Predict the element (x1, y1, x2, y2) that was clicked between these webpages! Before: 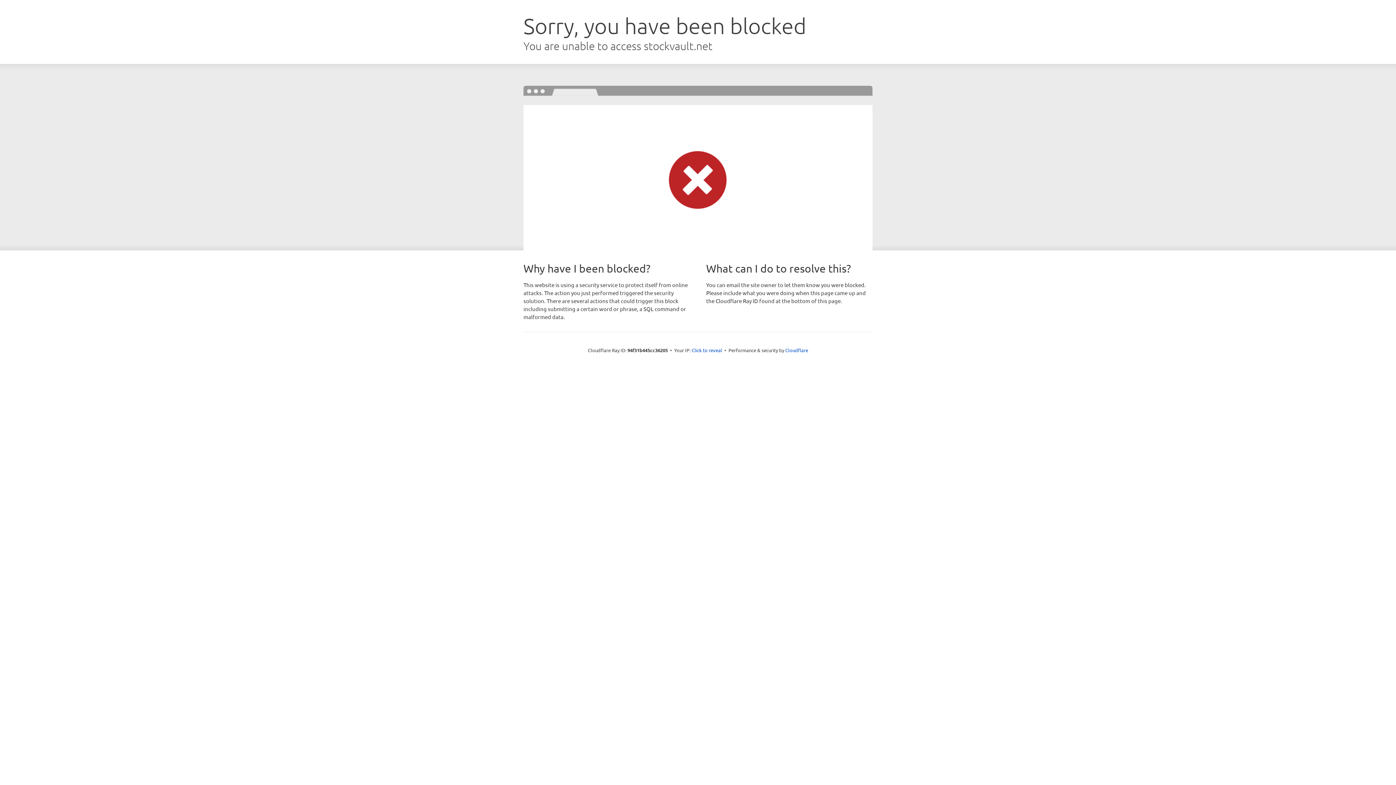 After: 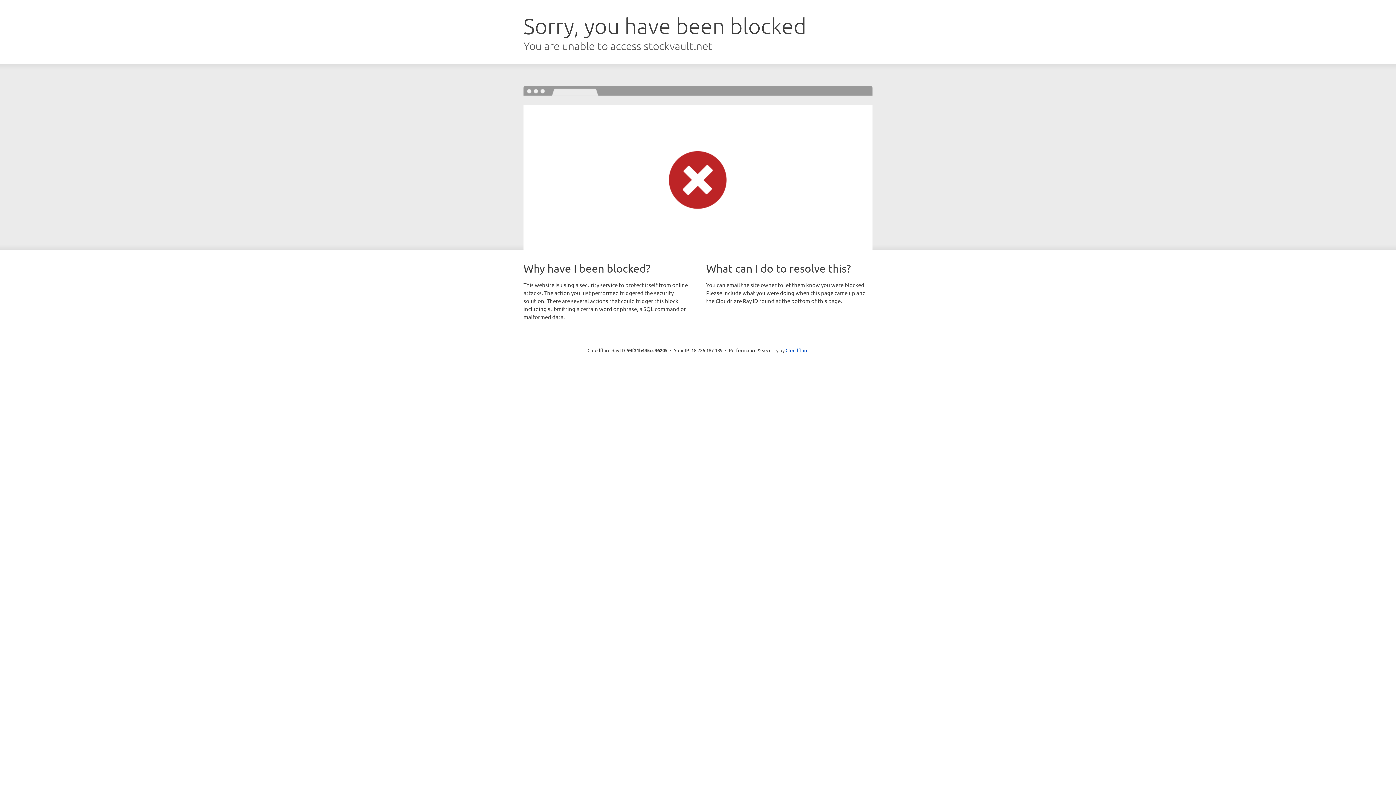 Action: label: Click to reveal bbox: (691, 346, 722, 353)